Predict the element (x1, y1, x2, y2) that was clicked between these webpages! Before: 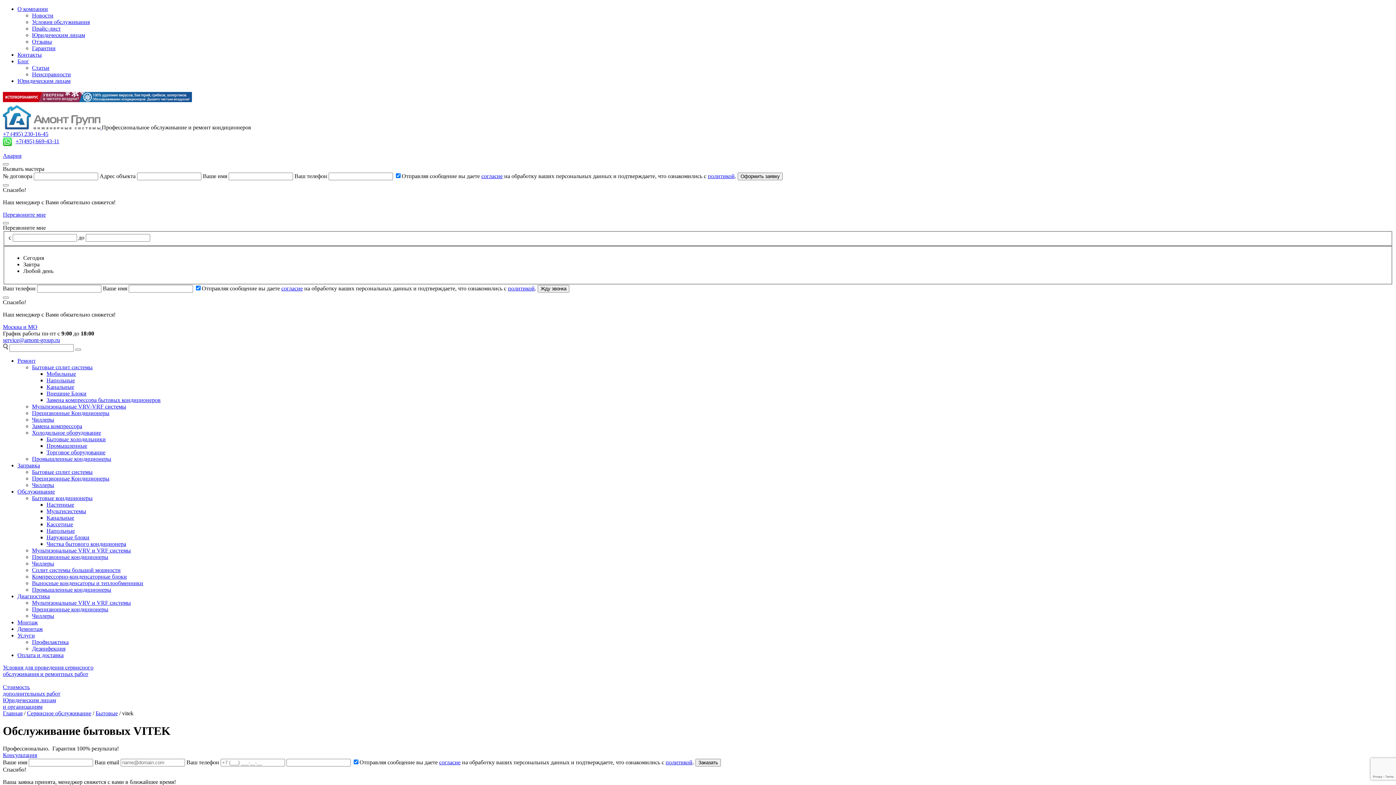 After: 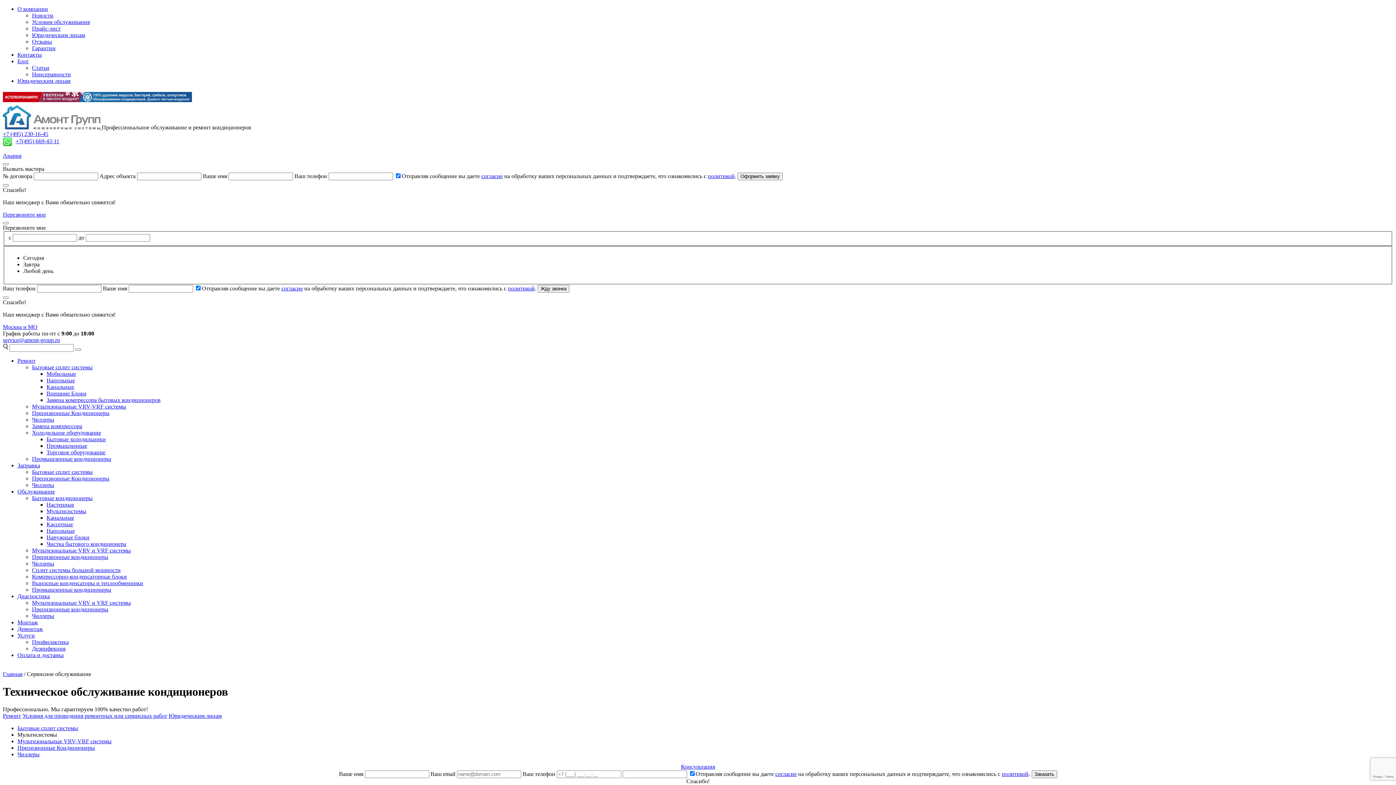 Action: bbox: (26, 710, 91, 716) label: Сервисное обслуживание